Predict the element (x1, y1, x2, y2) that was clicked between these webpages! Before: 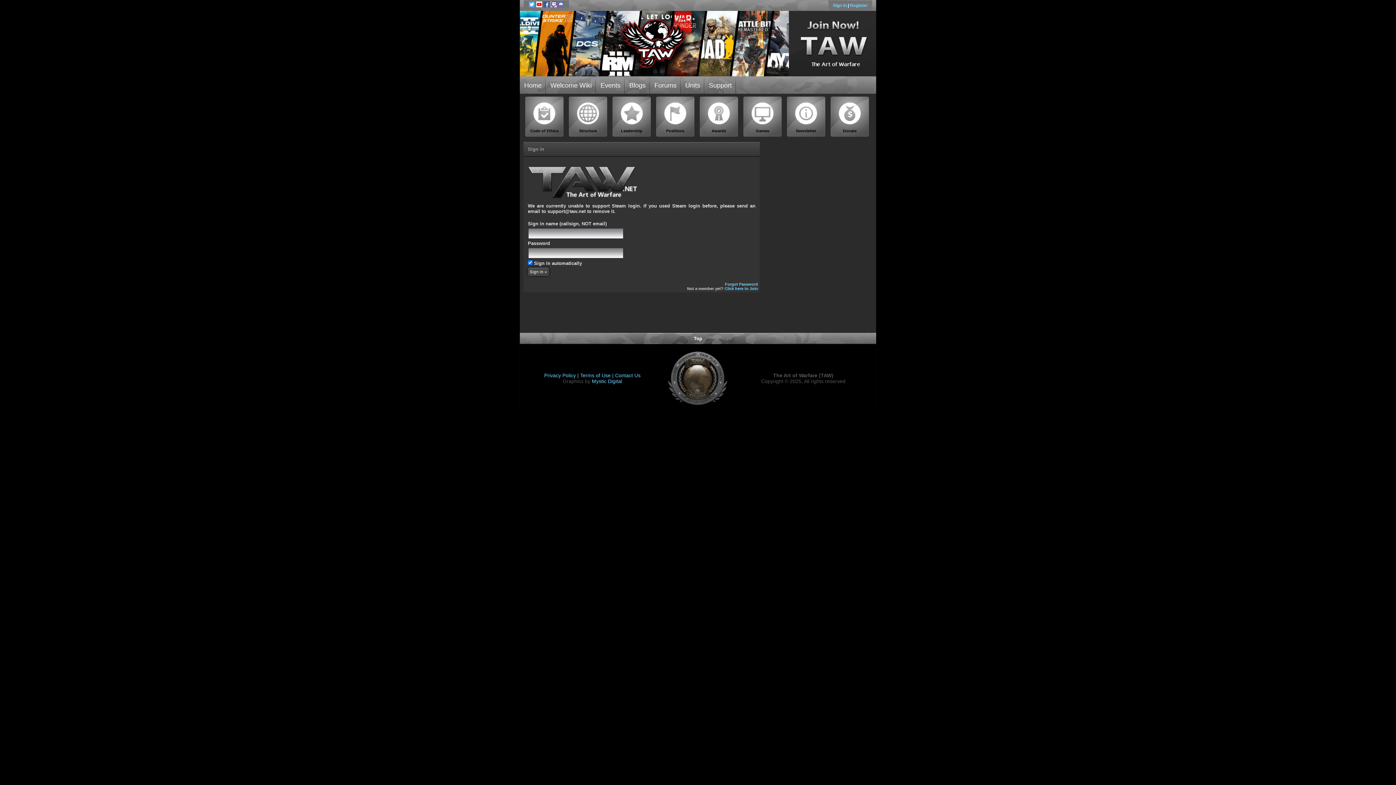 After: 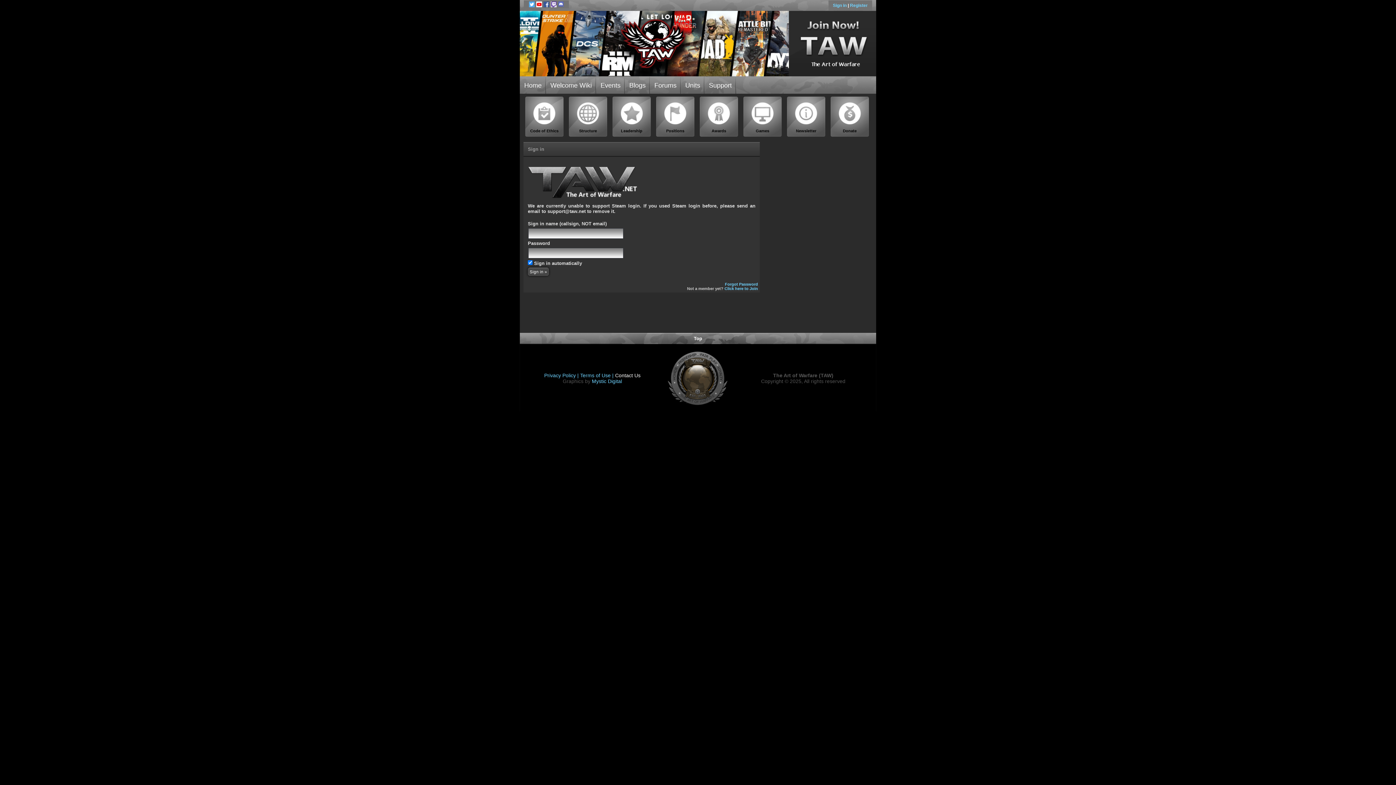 Action: bbox: (615, 372, 640, 378) label: Contact Us